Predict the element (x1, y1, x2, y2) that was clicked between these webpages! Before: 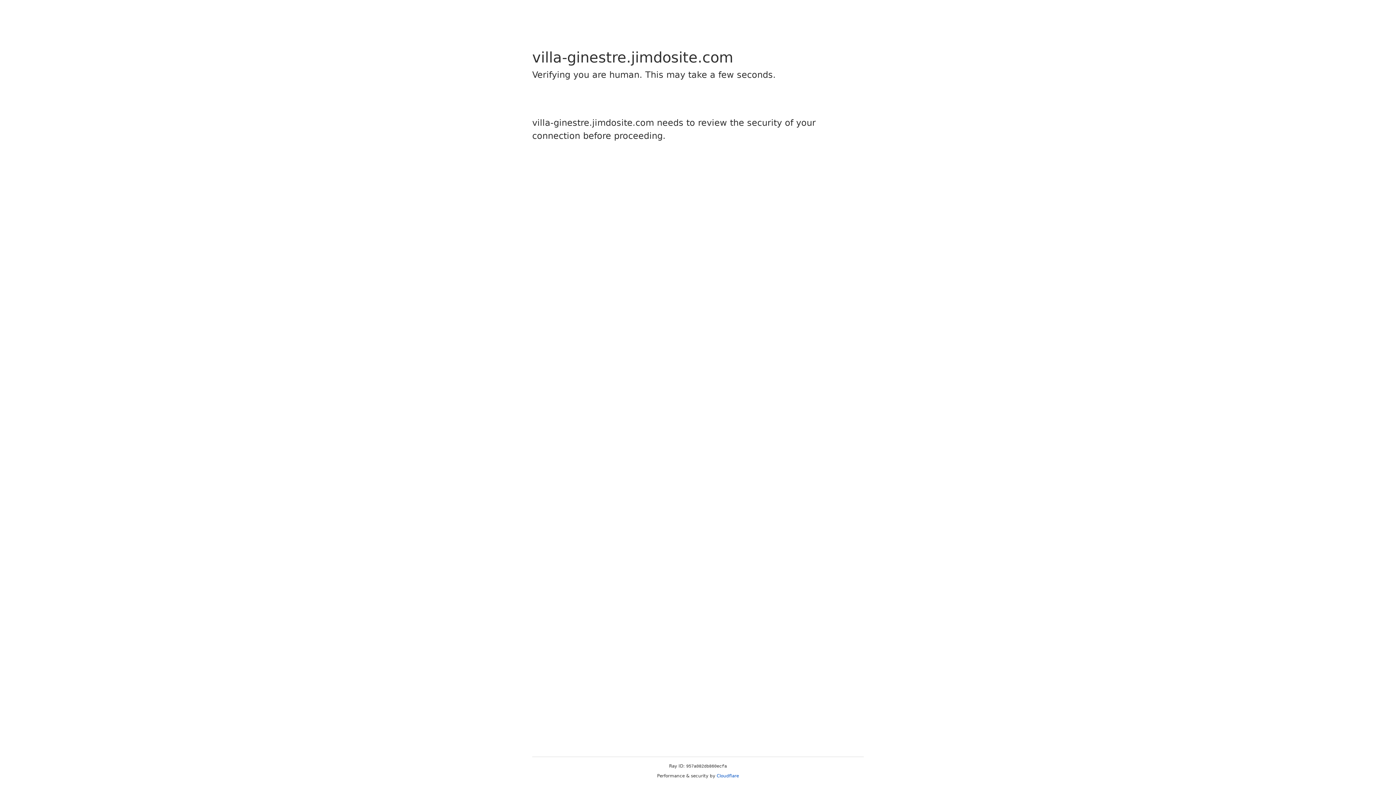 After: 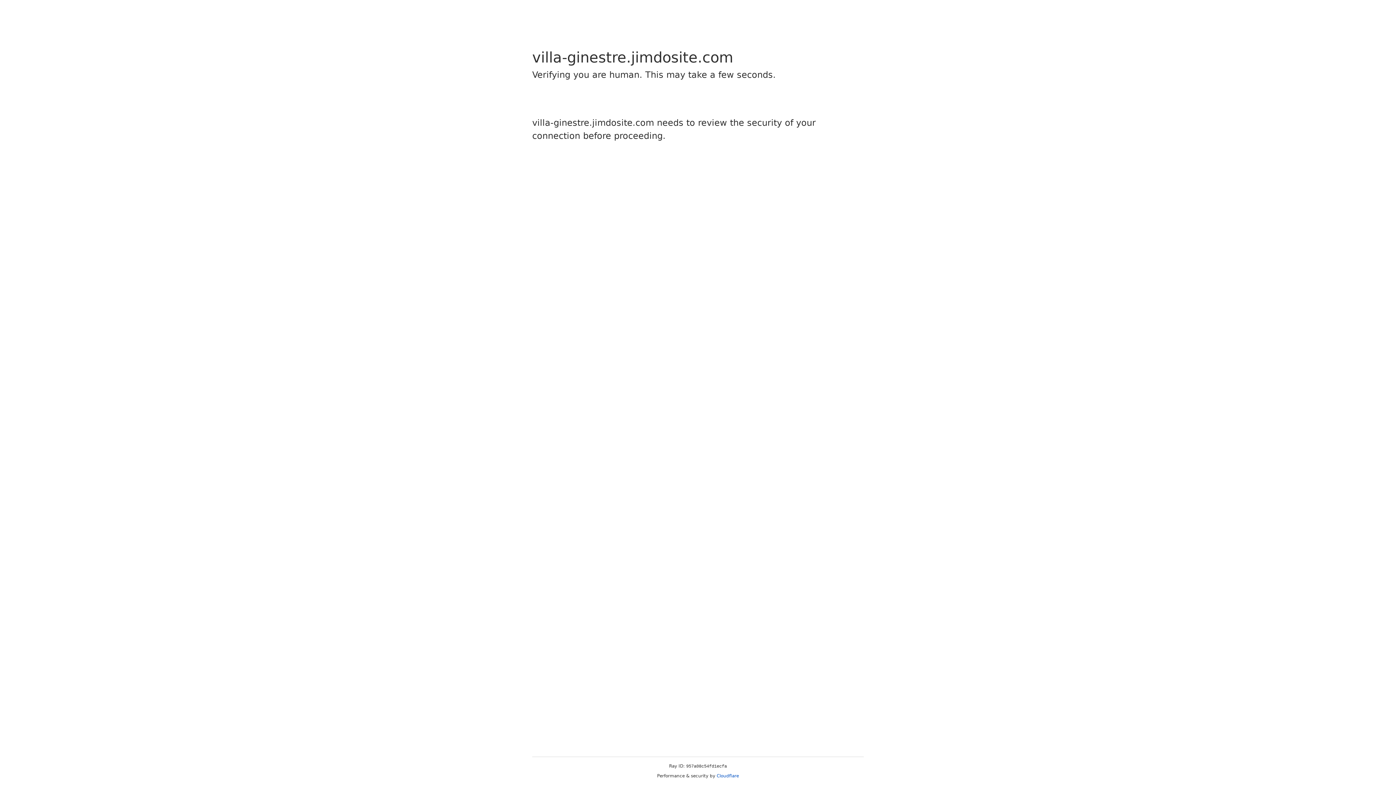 Action: bbox: (716, 773, 739, 778) label: Cloudflare